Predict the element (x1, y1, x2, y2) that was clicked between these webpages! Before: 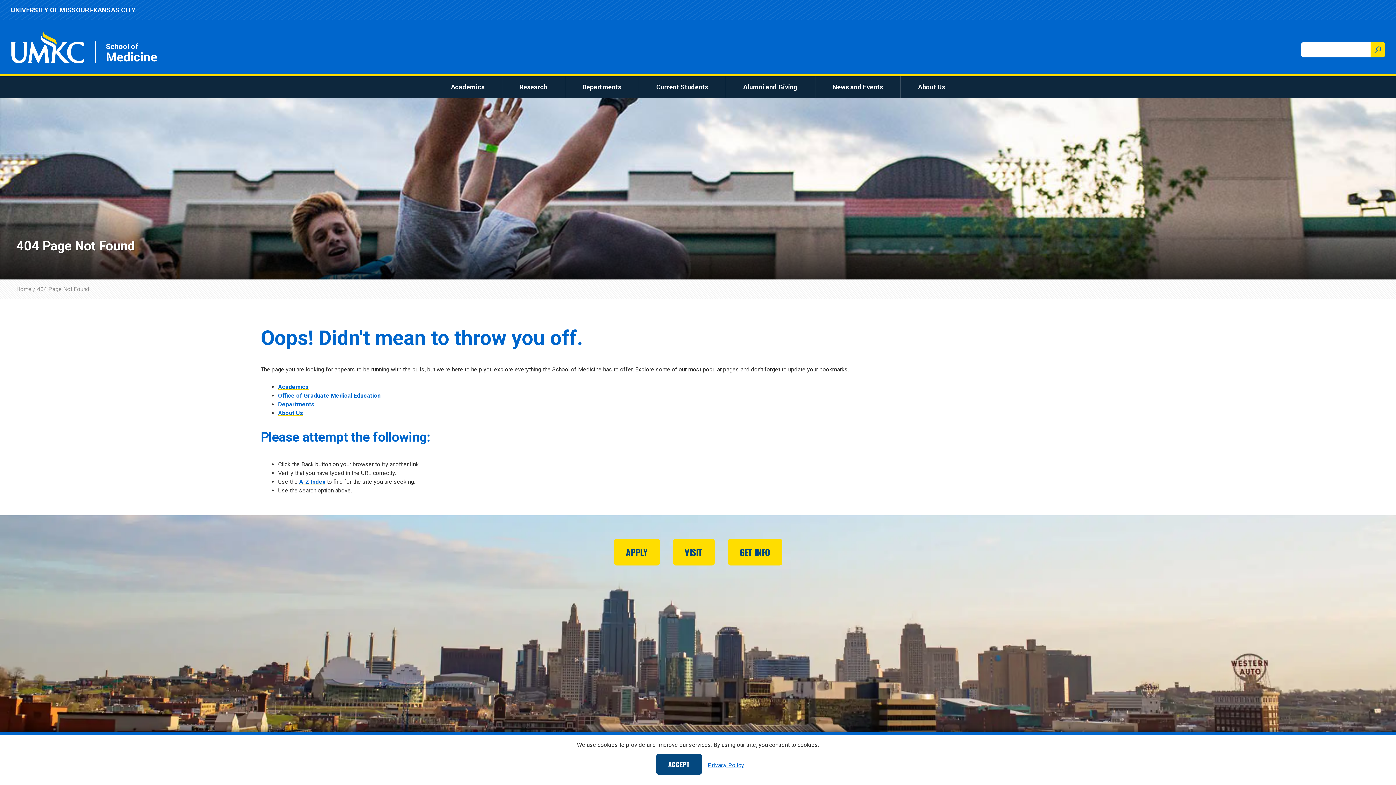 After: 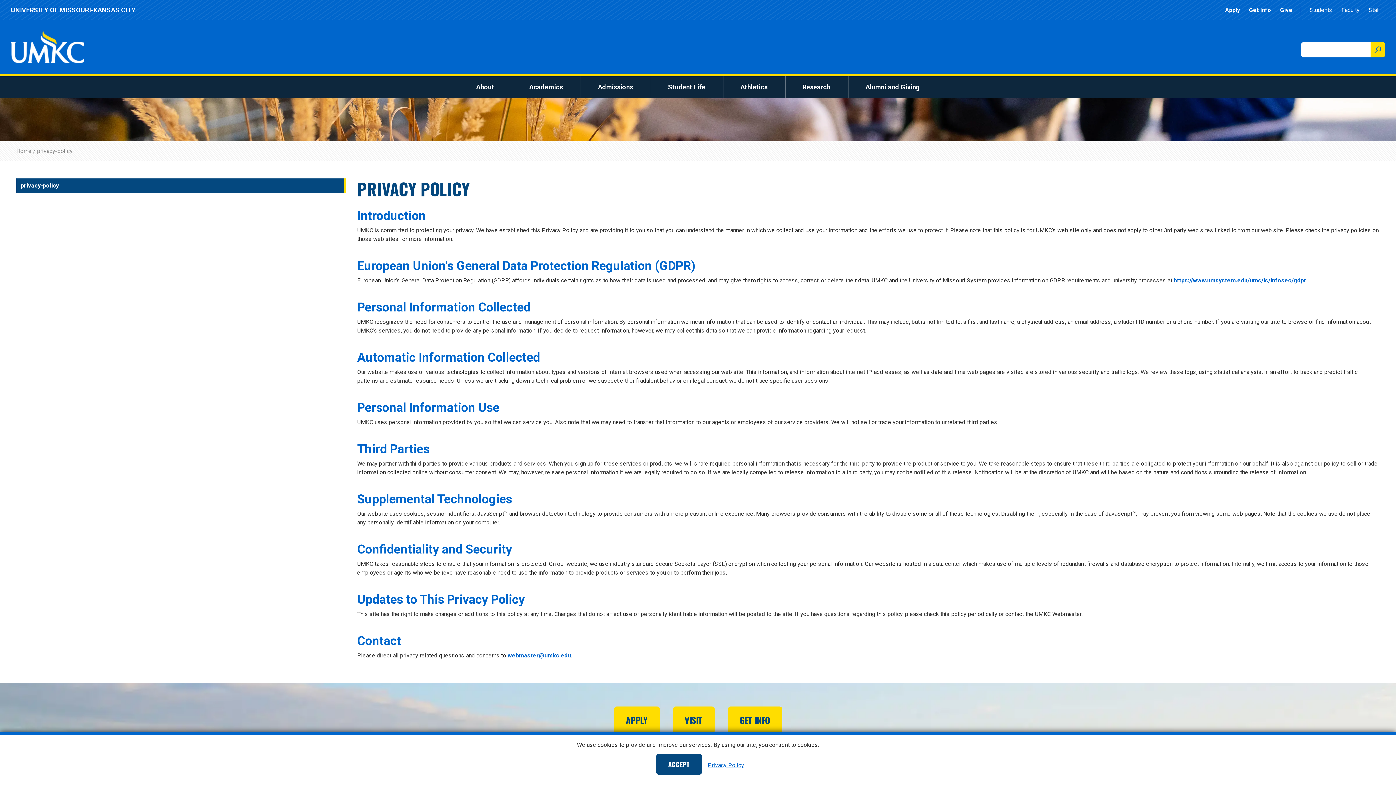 Action: label: Privacy Policy bbox: (708, 762, 744, 769)